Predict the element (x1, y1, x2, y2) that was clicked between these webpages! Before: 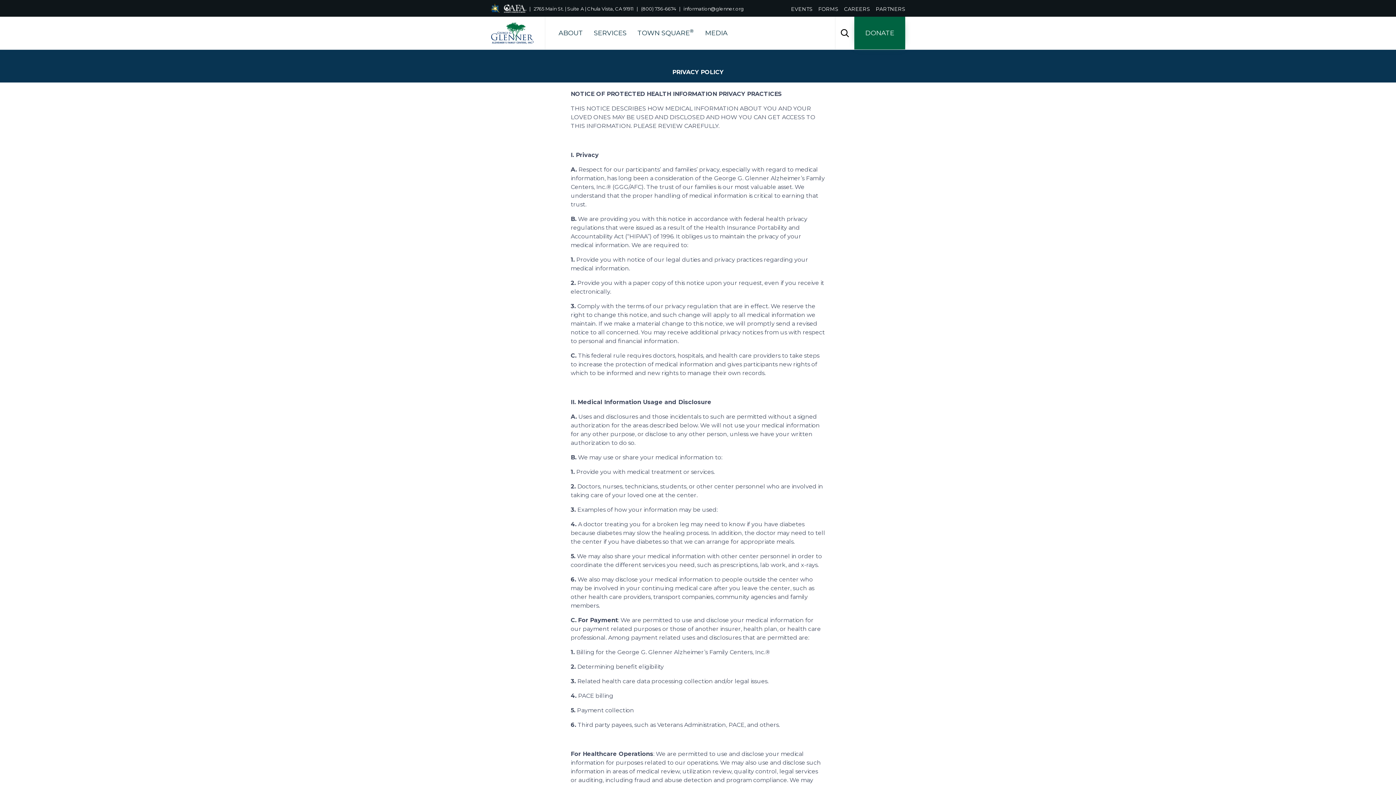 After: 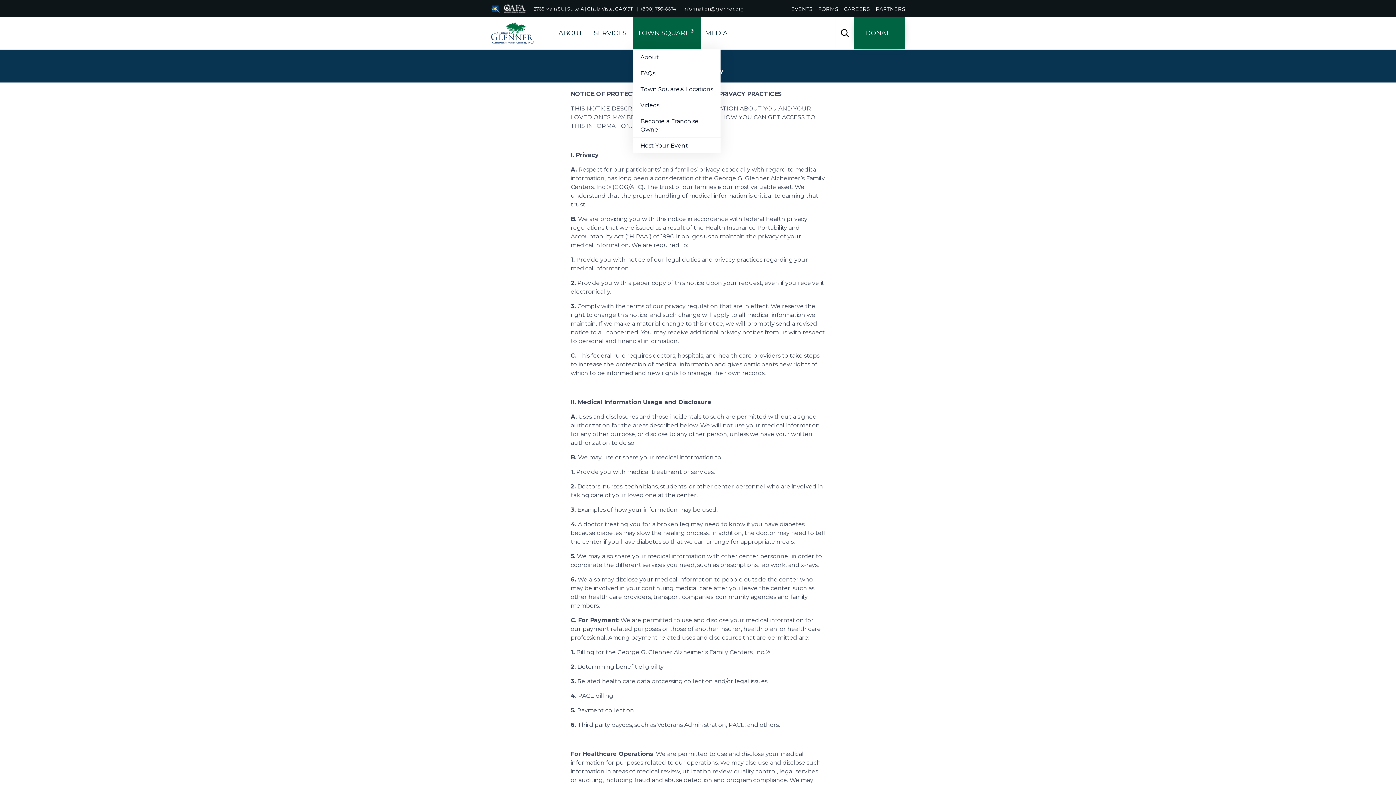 Action: bbox: (633, 16, 700, 49) label: TOWN SQUARE®